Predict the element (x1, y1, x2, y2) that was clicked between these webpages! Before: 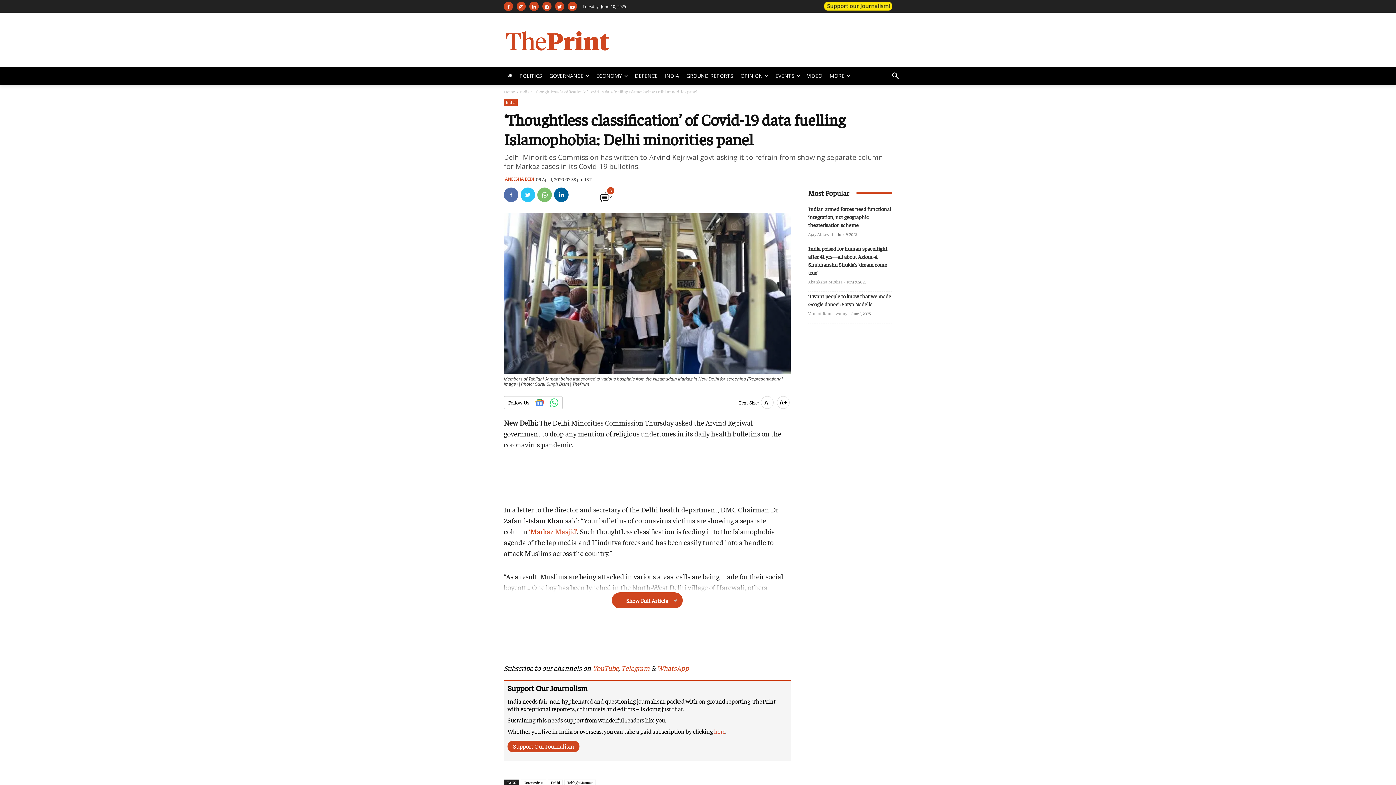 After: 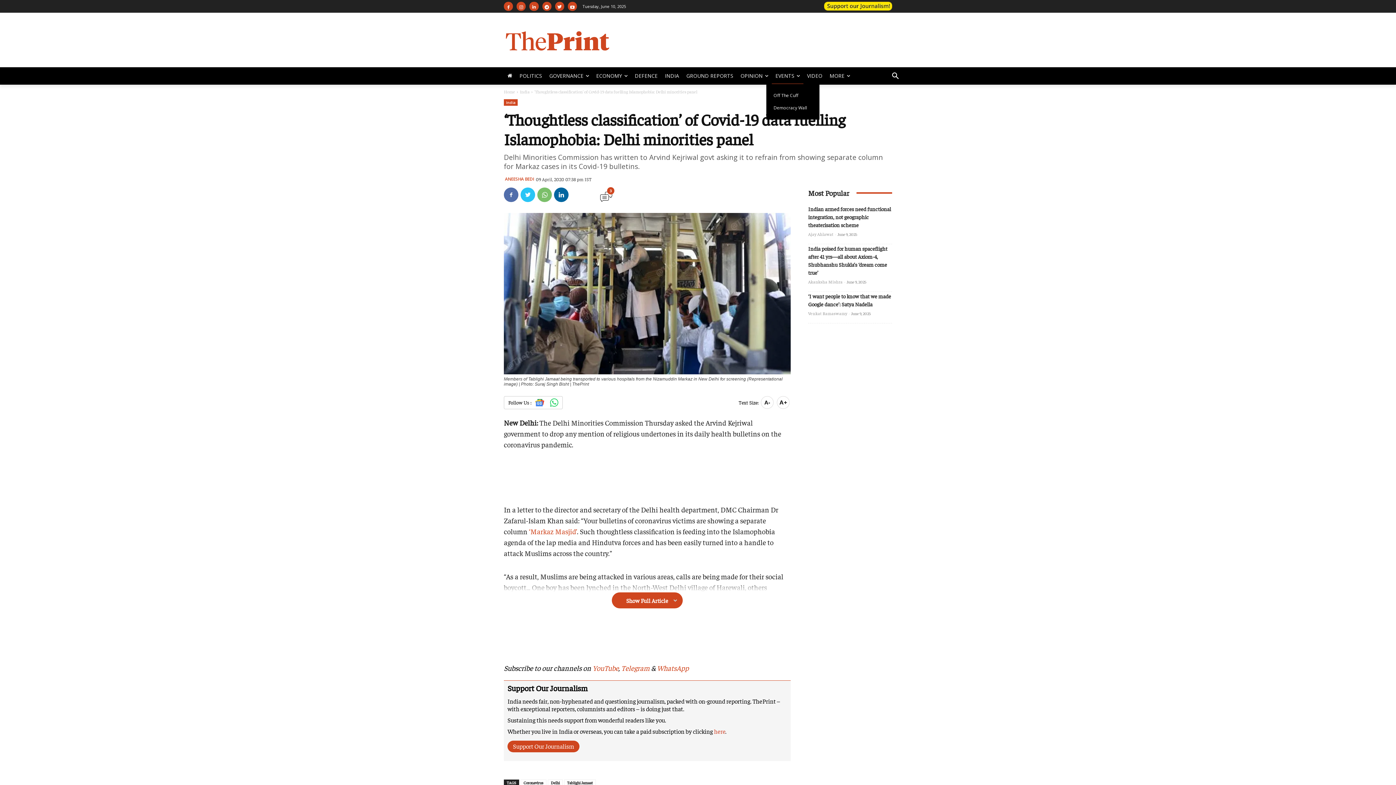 Action: bbox: (772, 67, 803, 84) label: EVENTS